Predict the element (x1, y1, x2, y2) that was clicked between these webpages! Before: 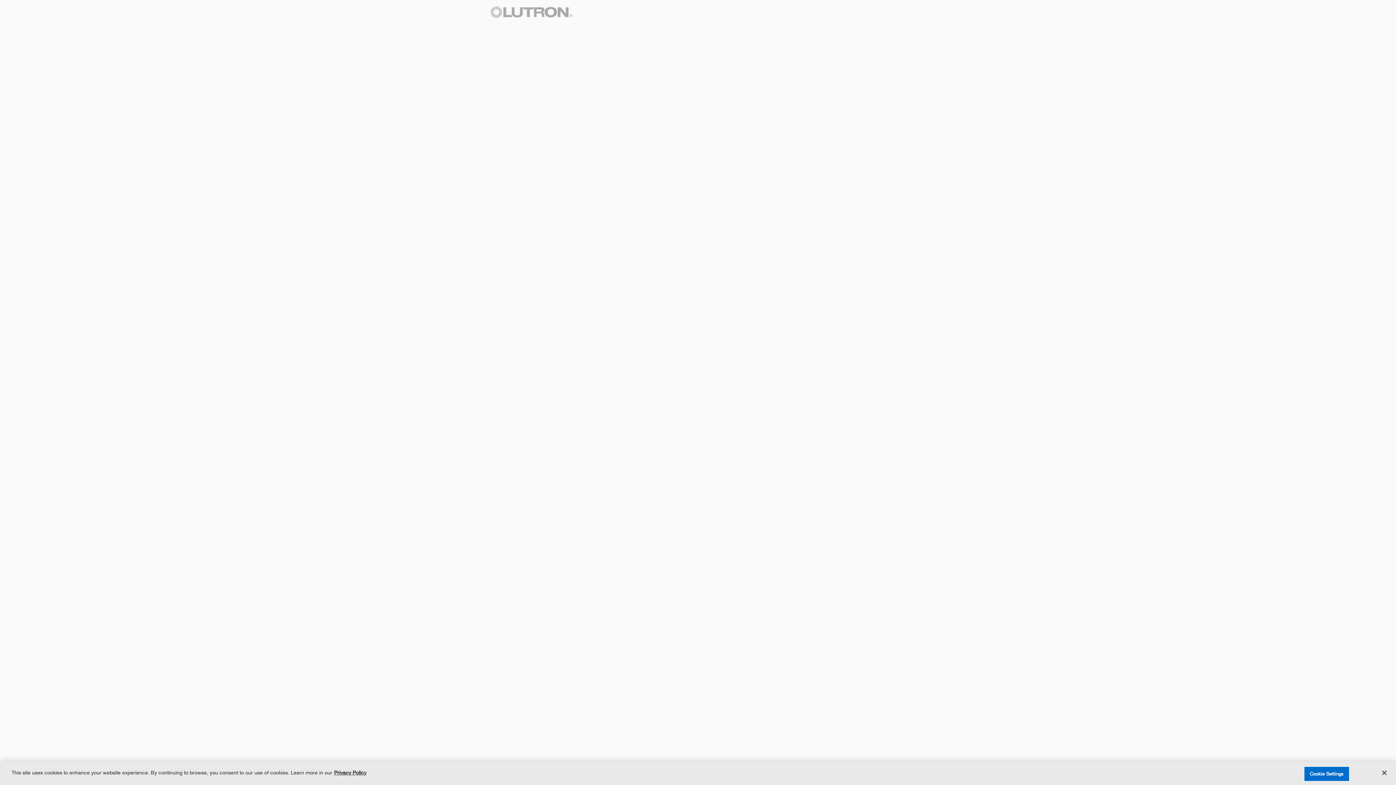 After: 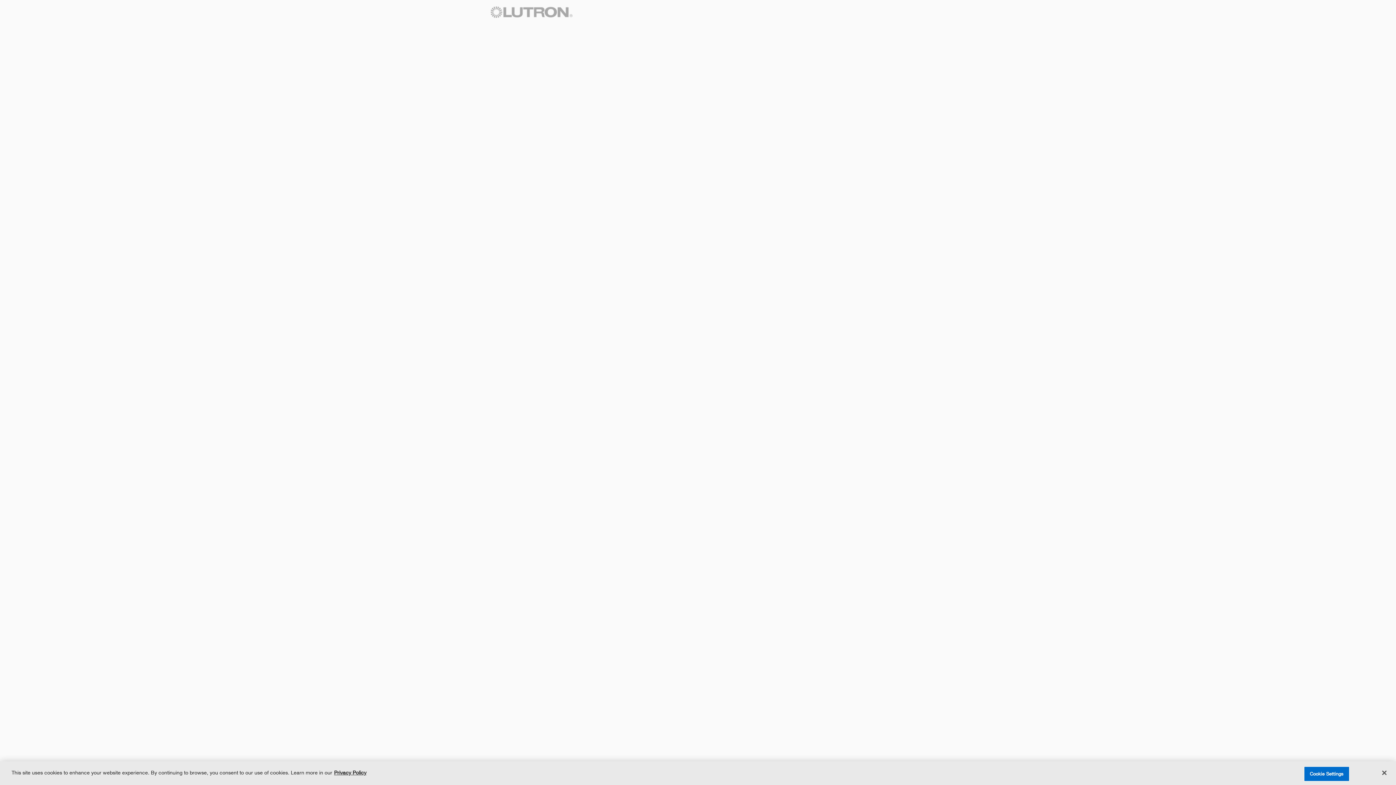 Action: bbox: (490, 6, 597, 17)